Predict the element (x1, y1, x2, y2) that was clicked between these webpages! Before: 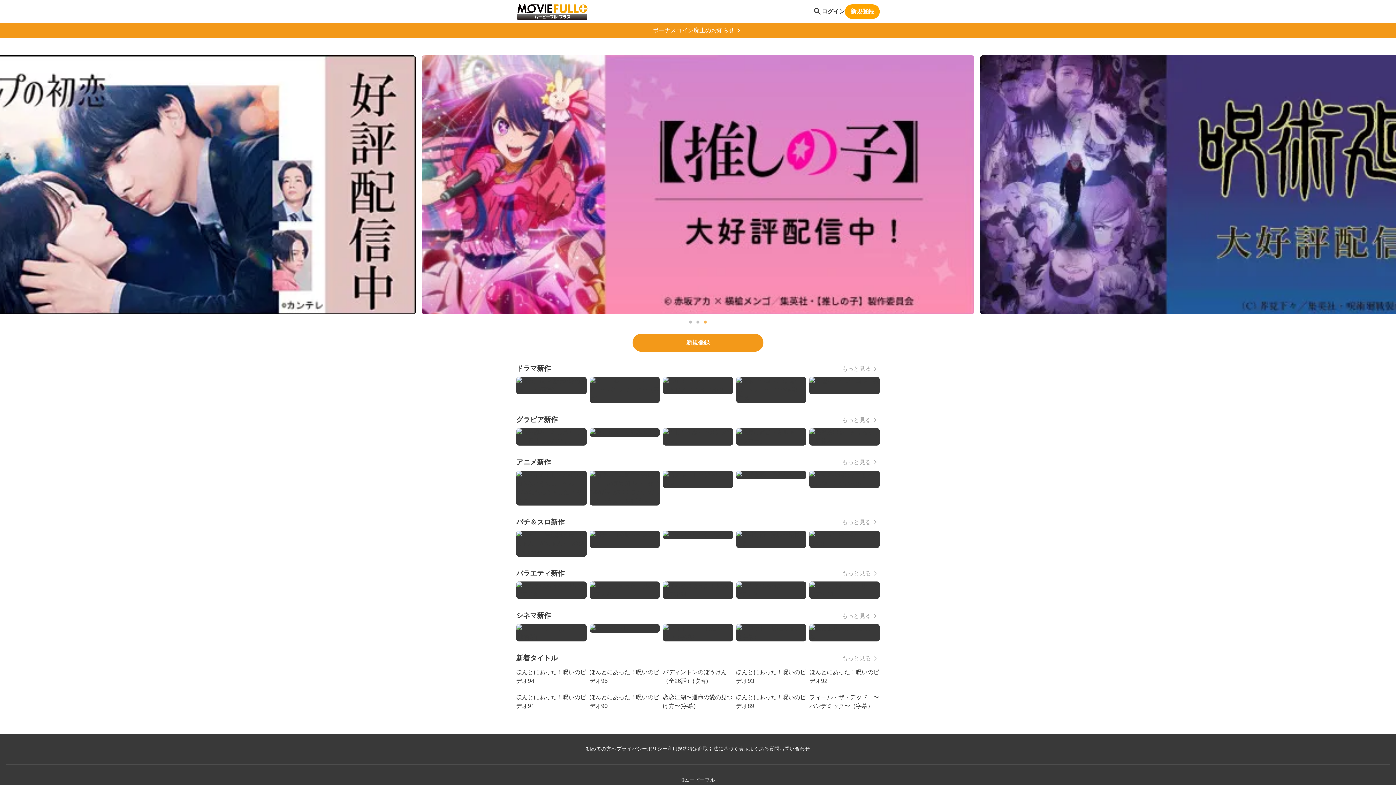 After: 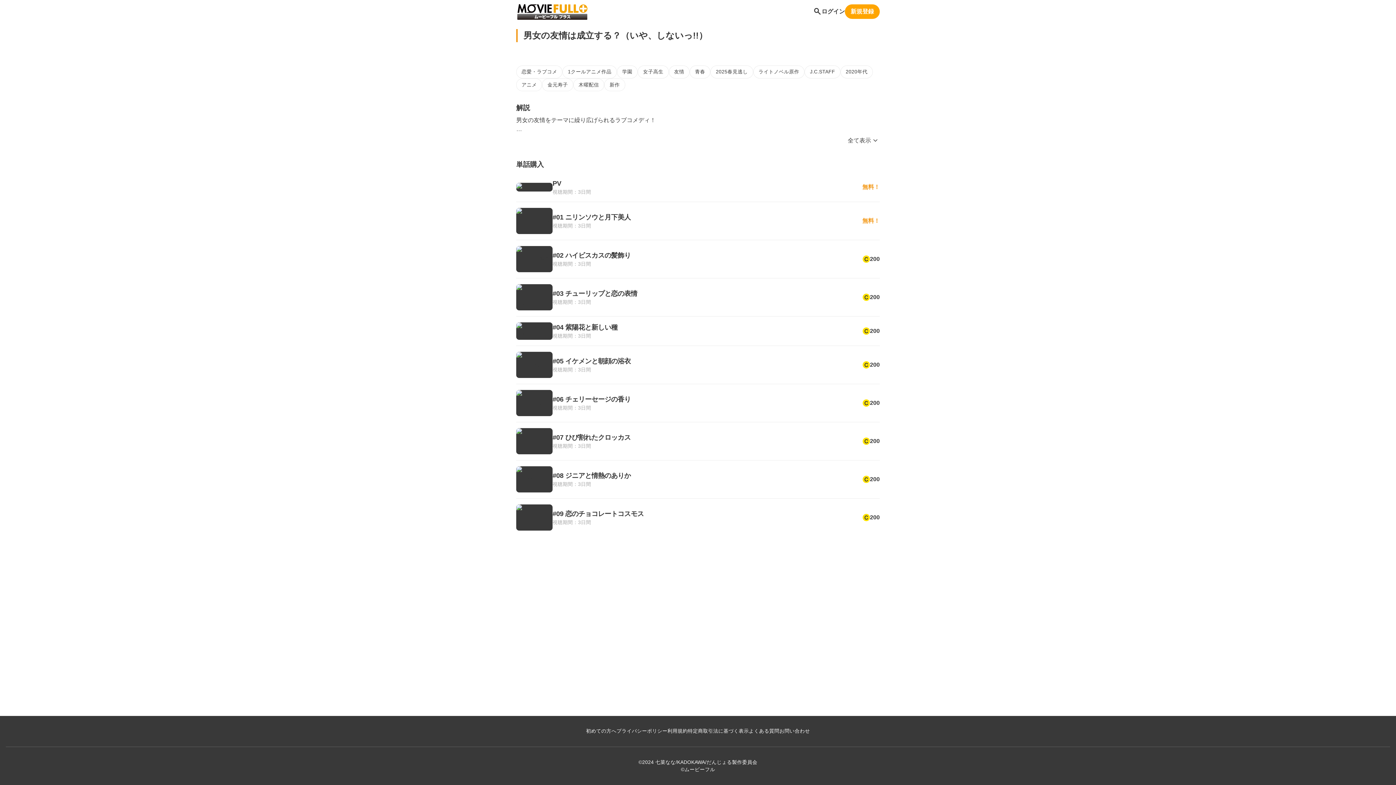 Action: bbox: (809, 470, 879, 488)